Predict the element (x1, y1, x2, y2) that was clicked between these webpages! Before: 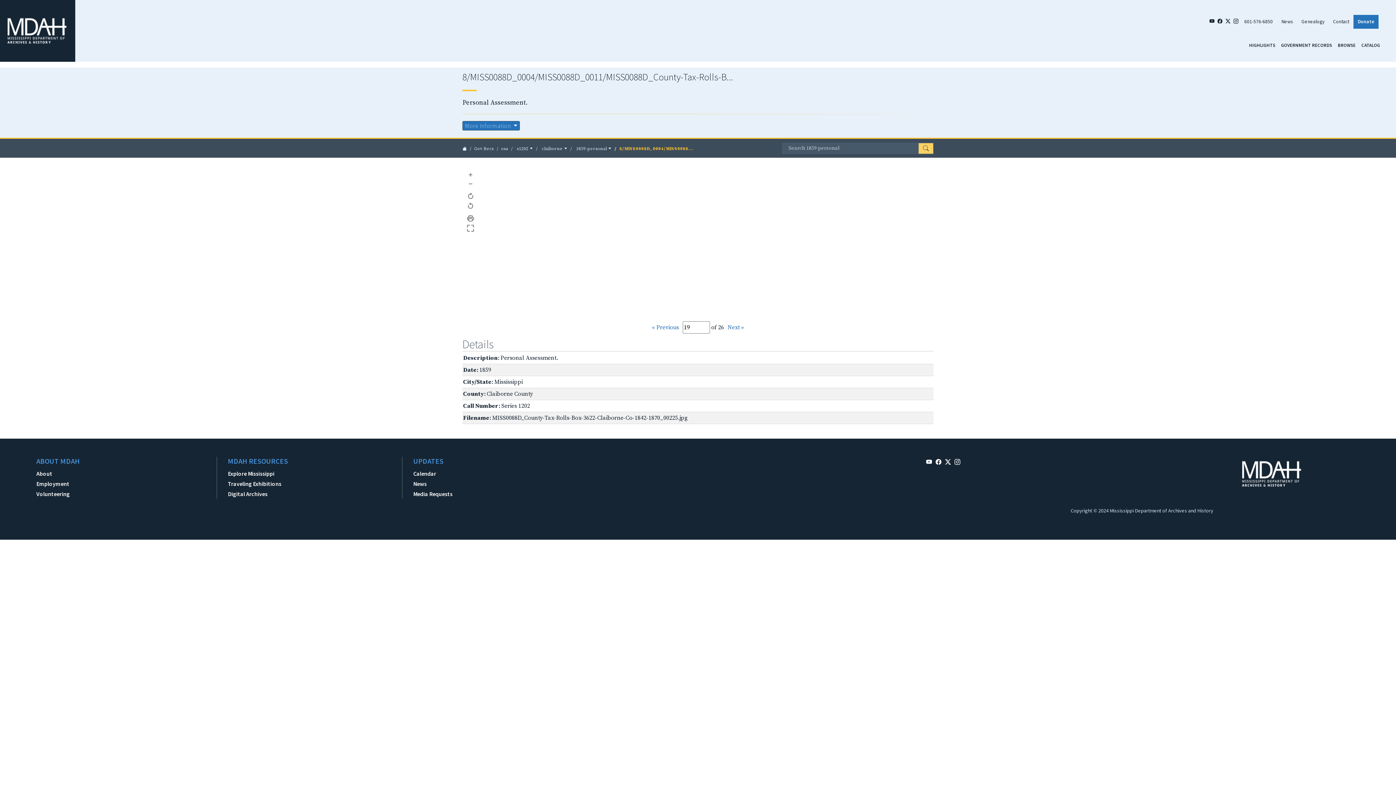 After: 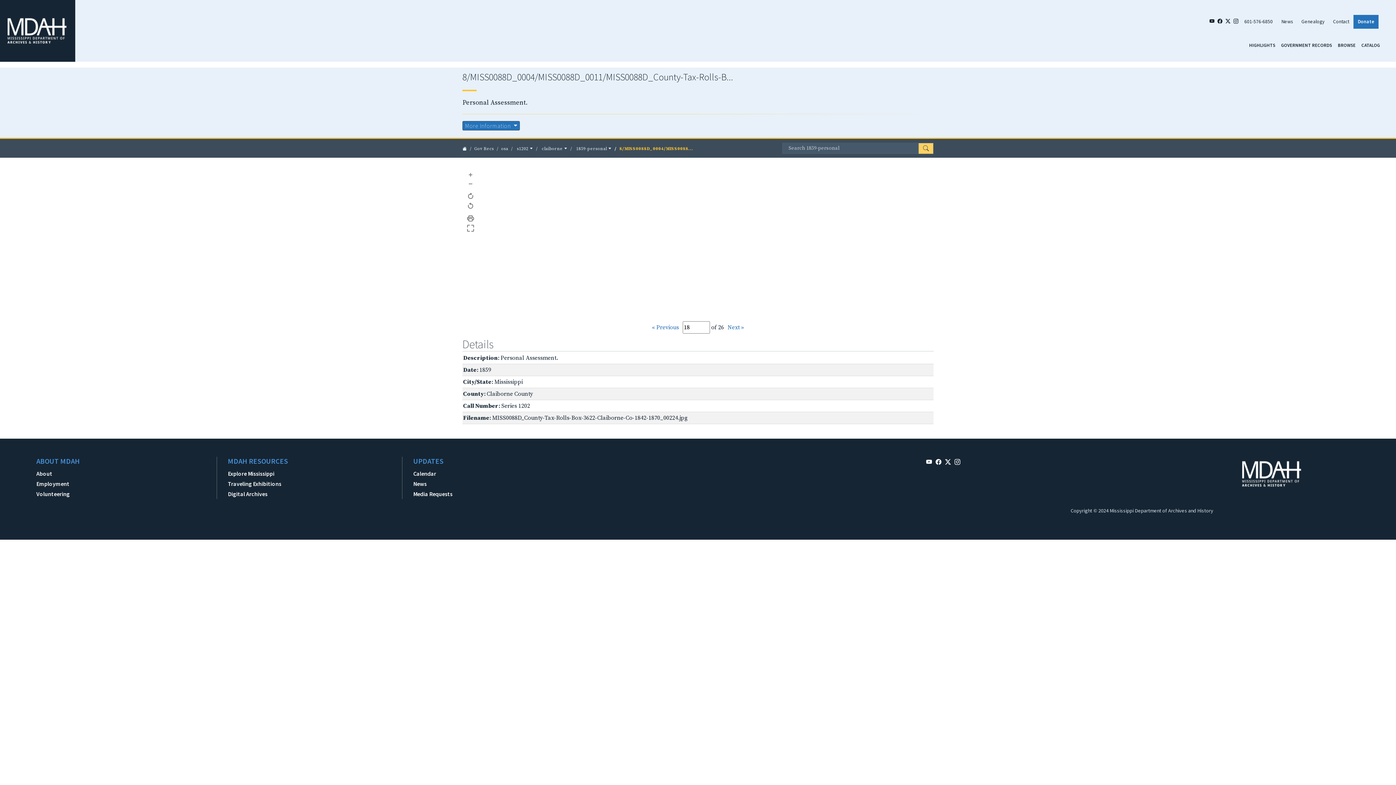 Action: label: « Previous bbox: (652, 324, 679, 331)